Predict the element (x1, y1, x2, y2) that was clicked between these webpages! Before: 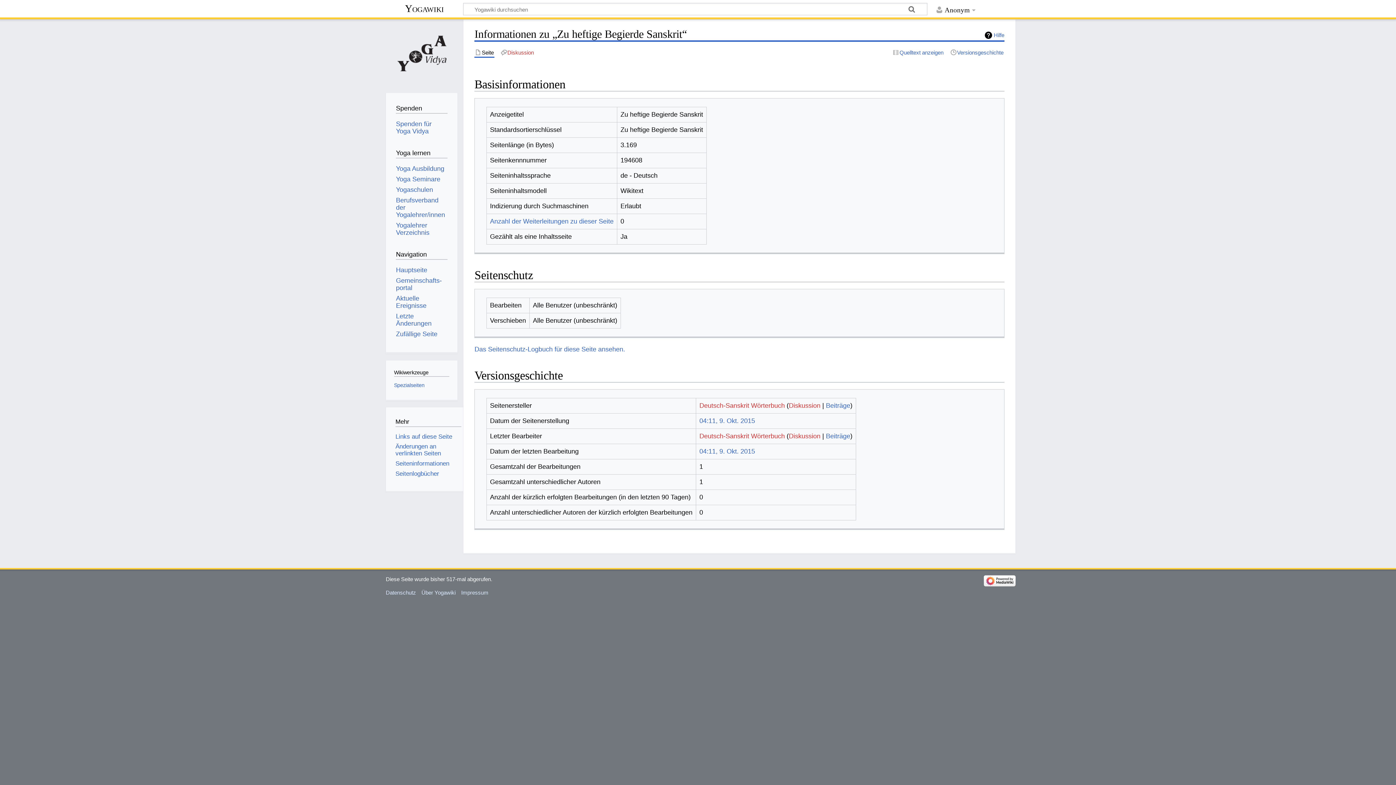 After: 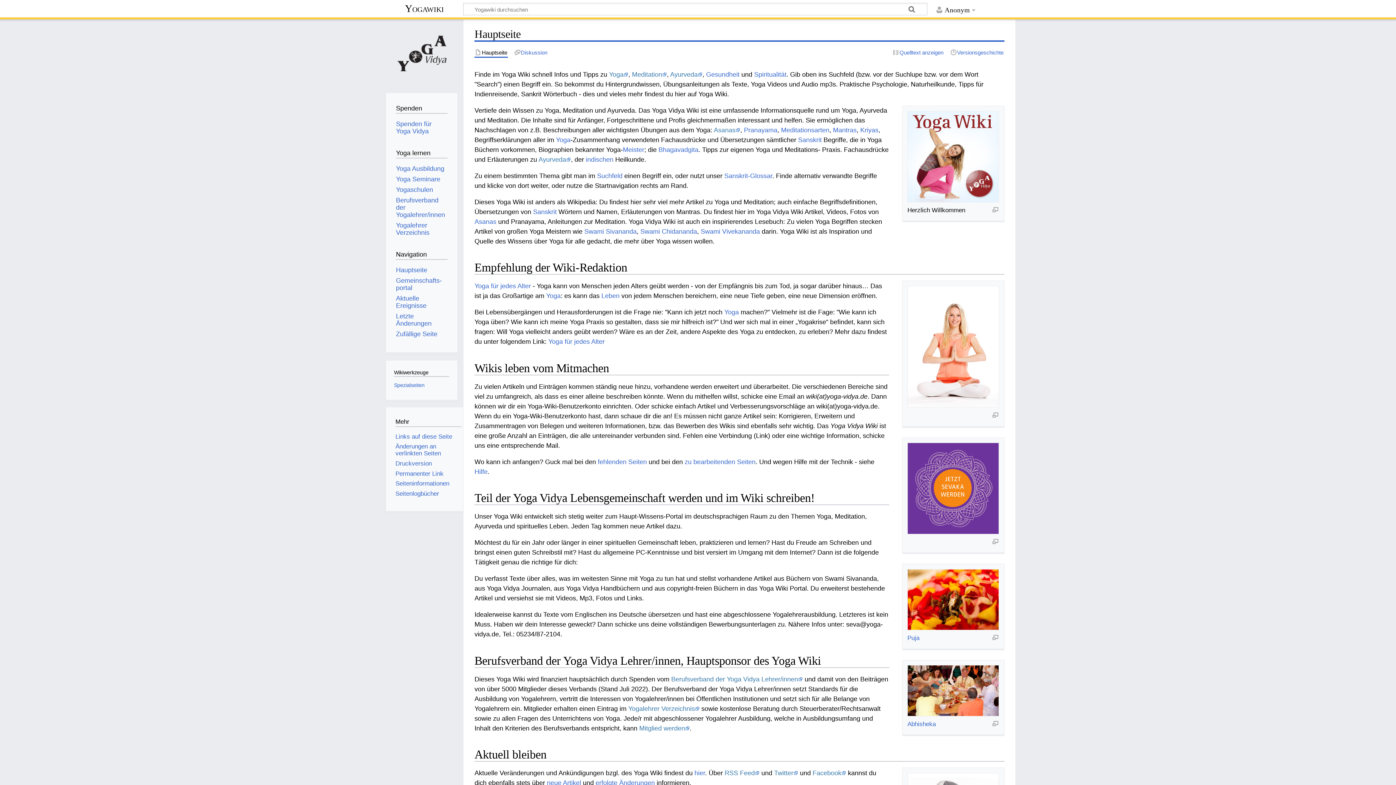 Action: bbox: (385, 2, 463, 16) label: Yogawiki